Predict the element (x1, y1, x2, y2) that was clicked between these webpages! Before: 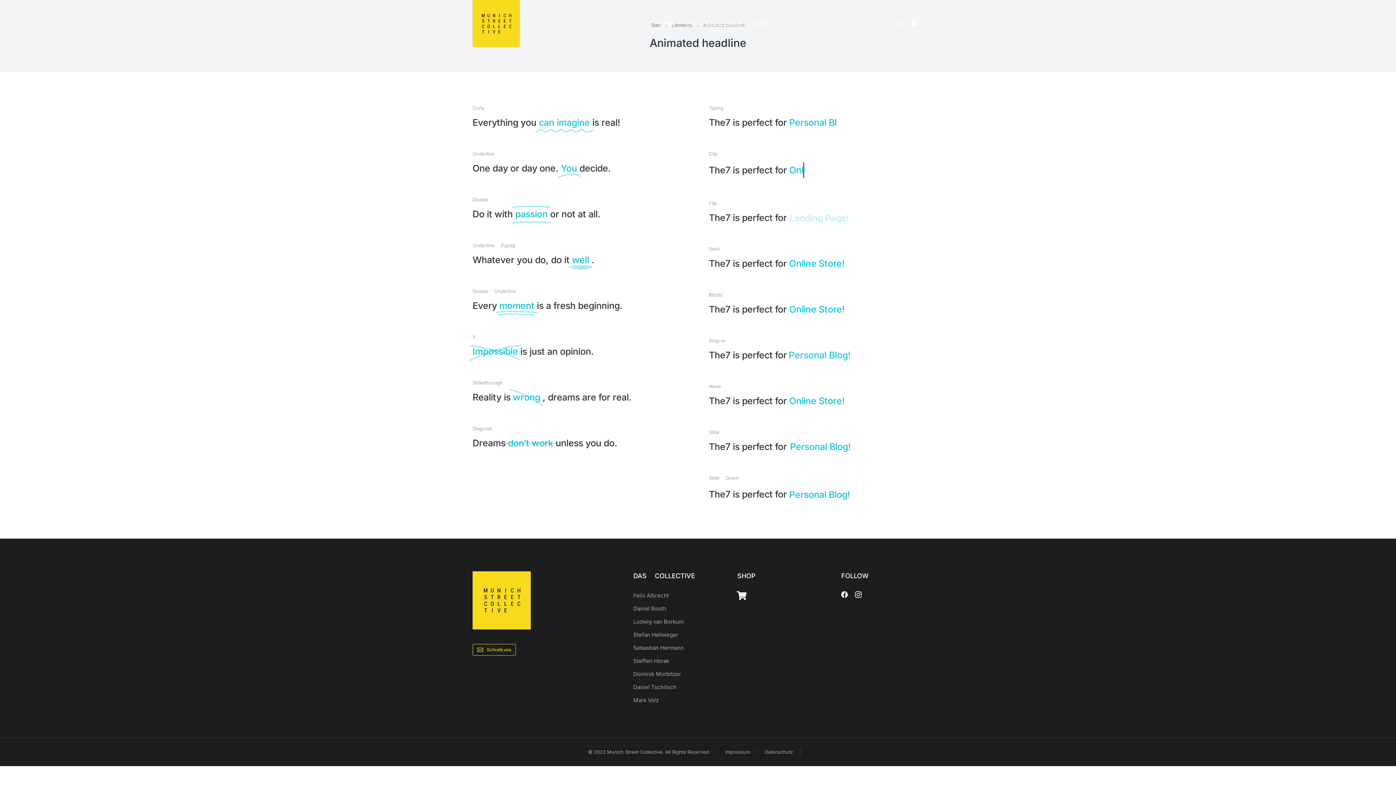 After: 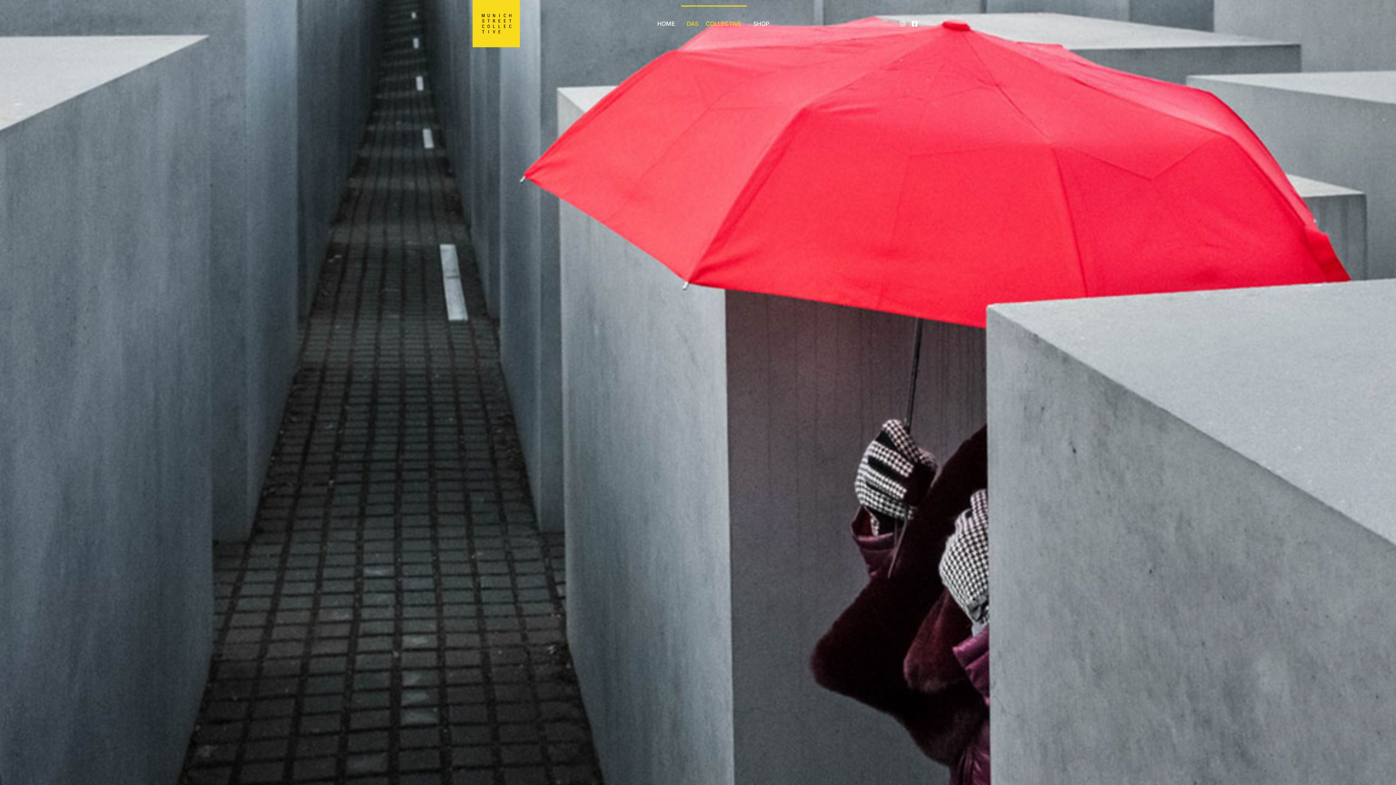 Action: label: Mark Volz bbox: (633, 696, 715, 705)